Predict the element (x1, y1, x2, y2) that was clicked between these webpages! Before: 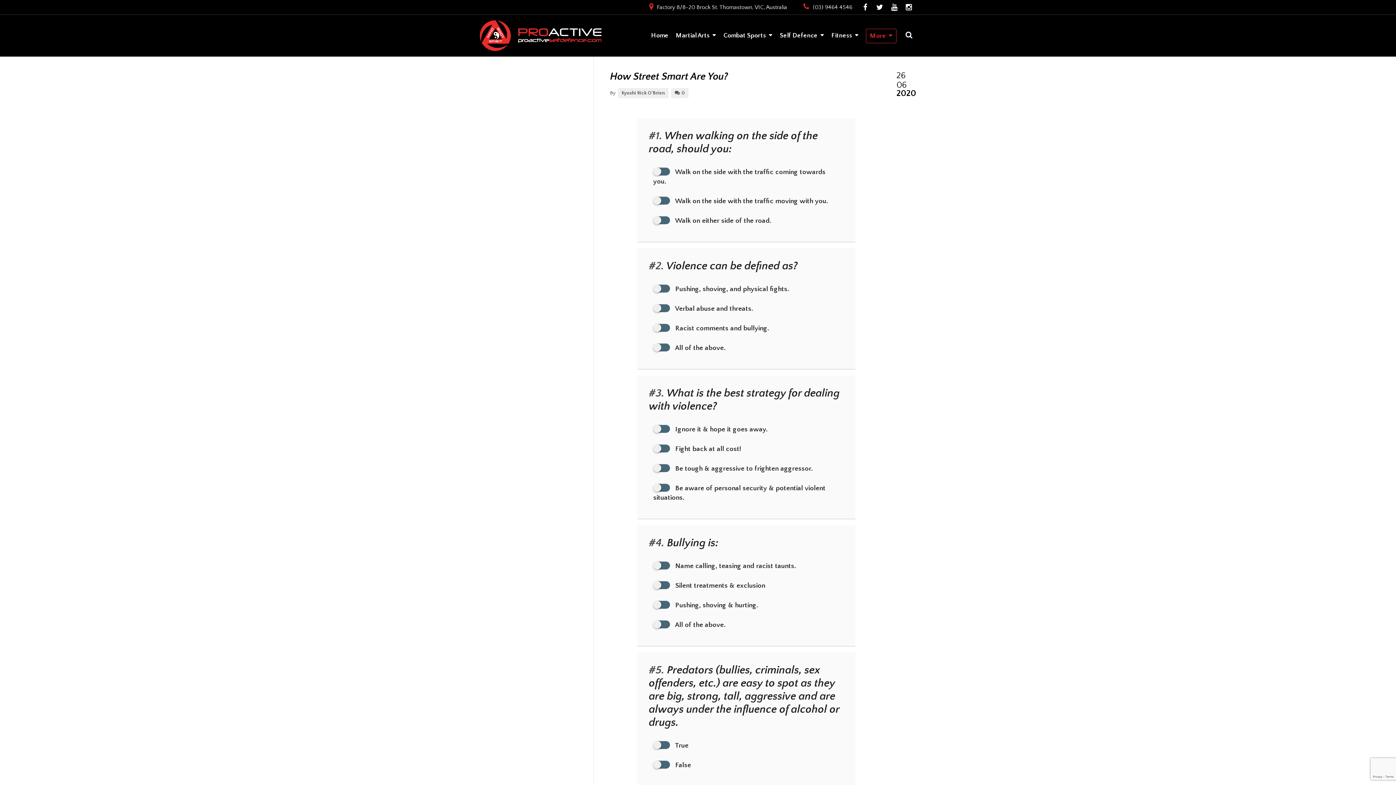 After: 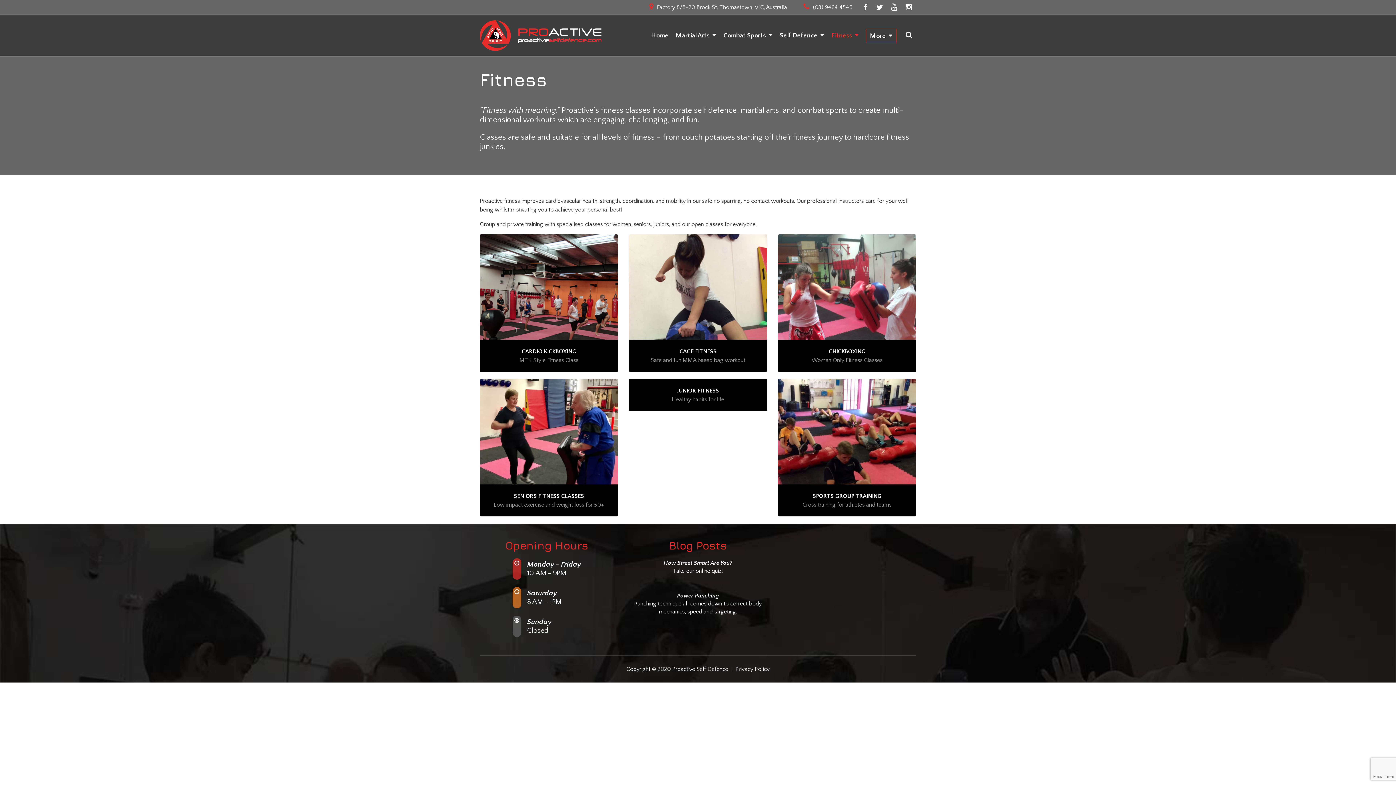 Action: label: Fitness bbox: (831, 32, 858, 56)